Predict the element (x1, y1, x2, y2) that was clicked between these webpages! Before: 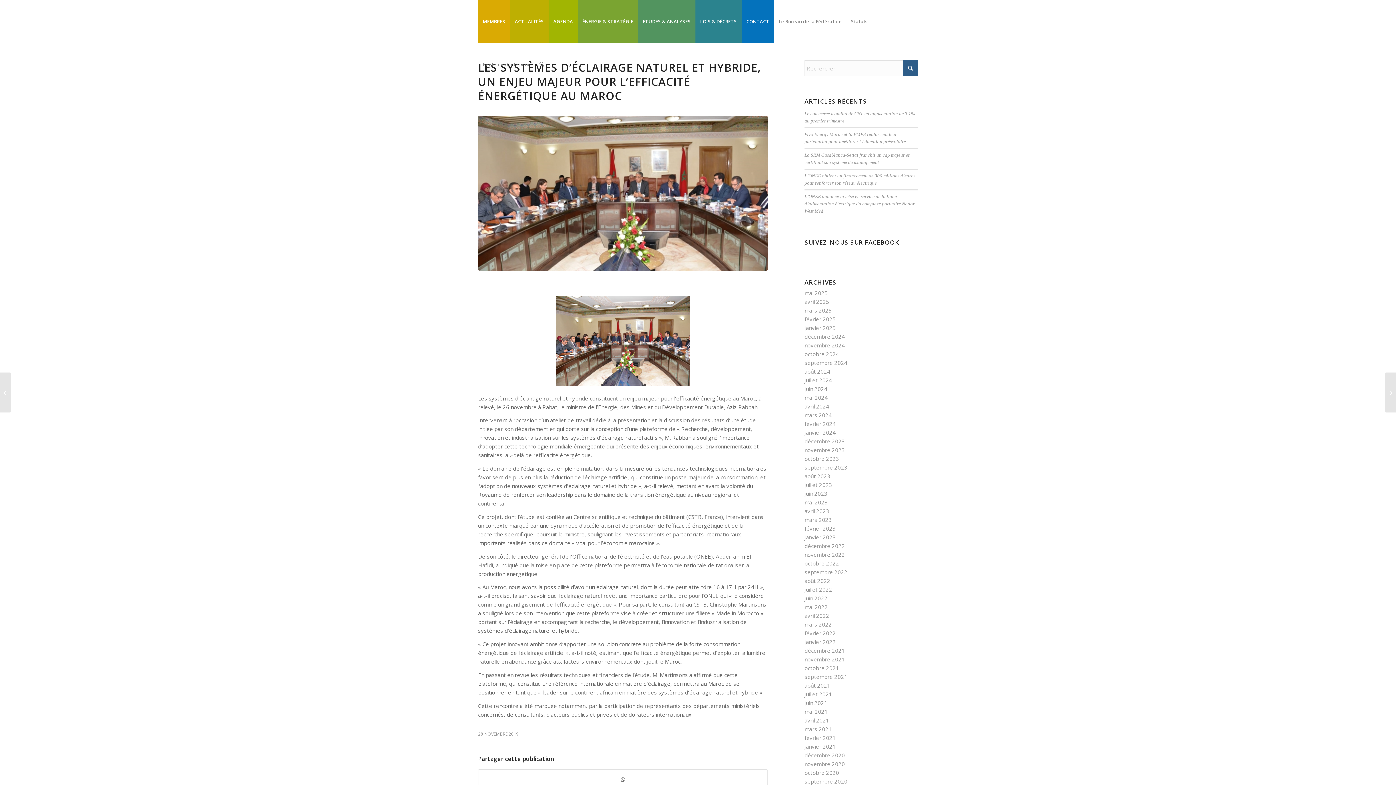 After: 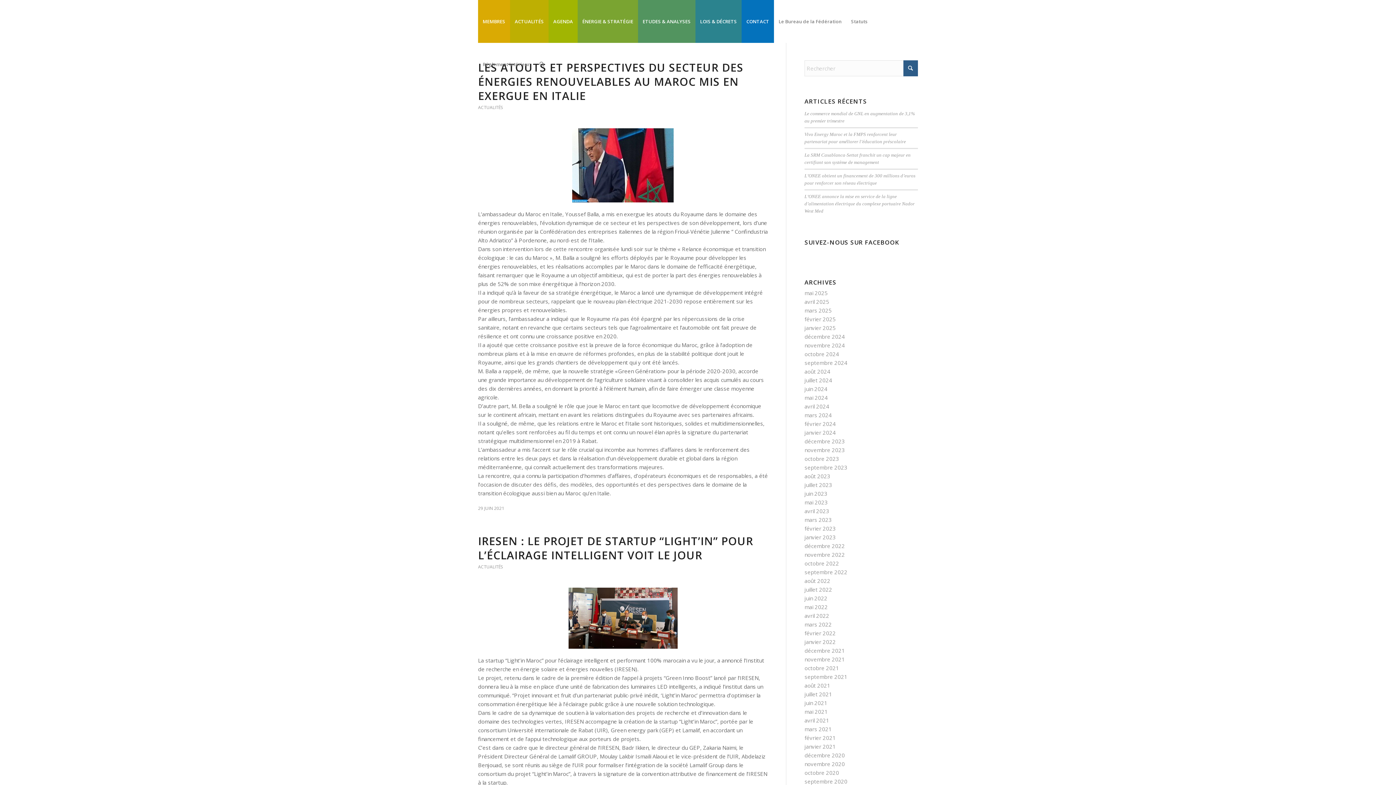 Action: label: juin 2021 bbox: (804, 699, 827, 706)